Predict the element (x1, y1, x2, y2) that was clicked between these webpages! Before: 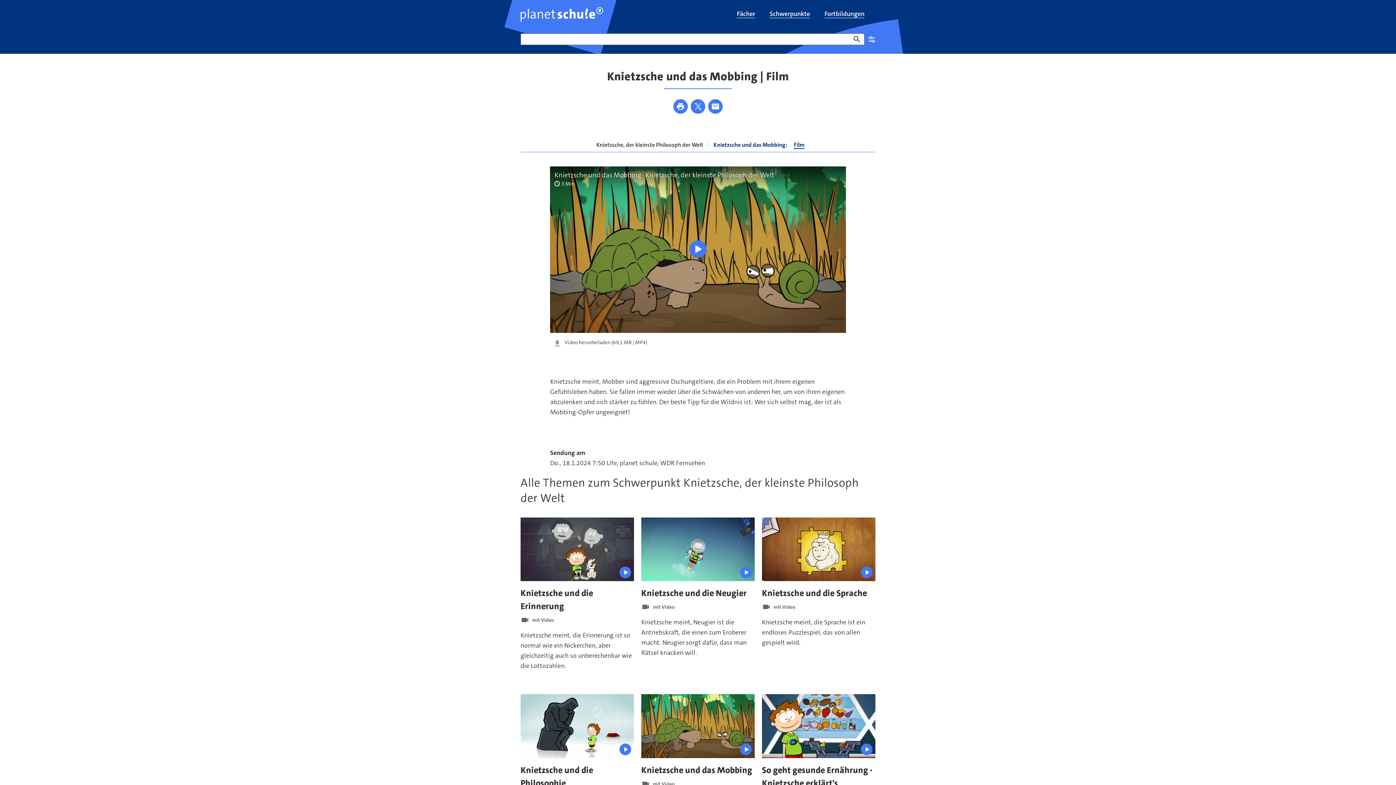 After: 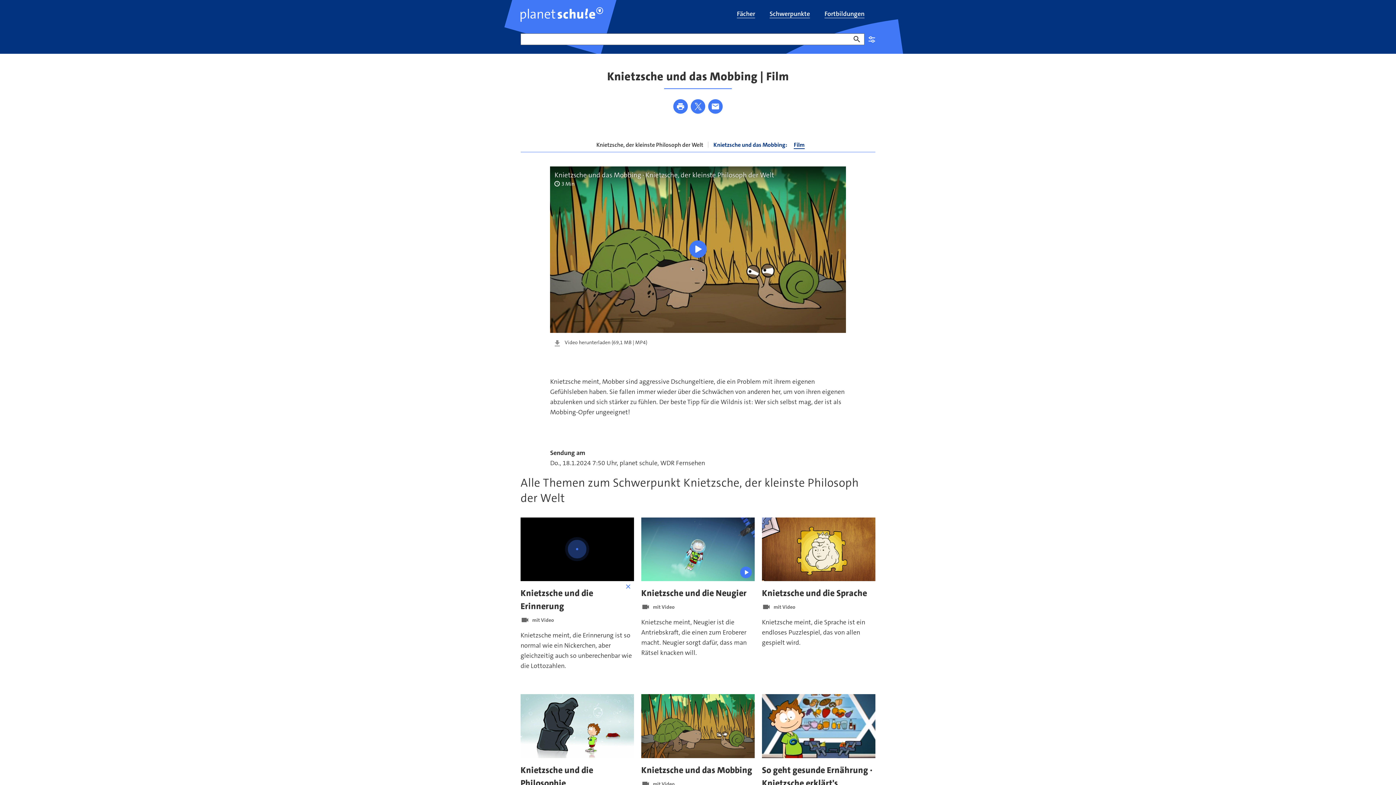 Action: bbox: (619, 566, 631, 578) label: Video starten